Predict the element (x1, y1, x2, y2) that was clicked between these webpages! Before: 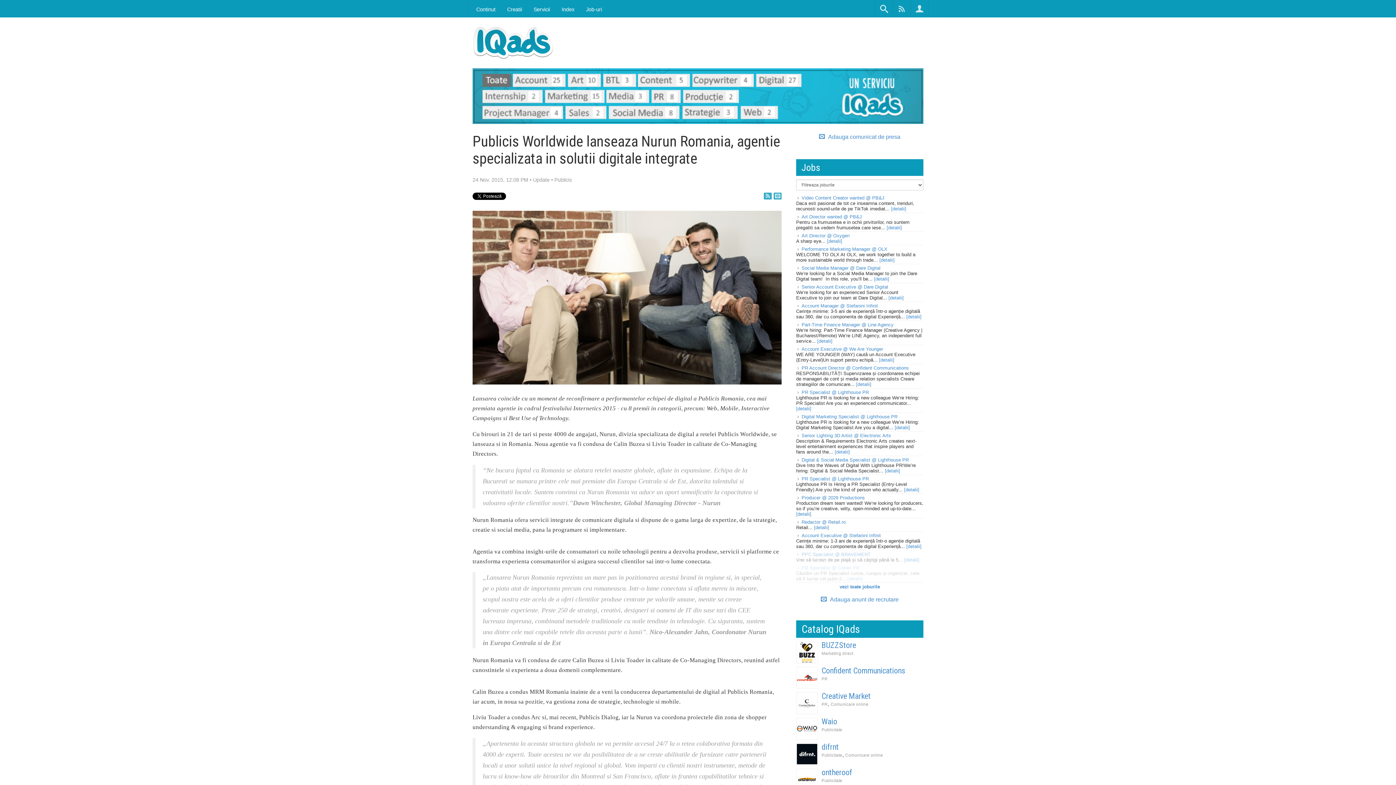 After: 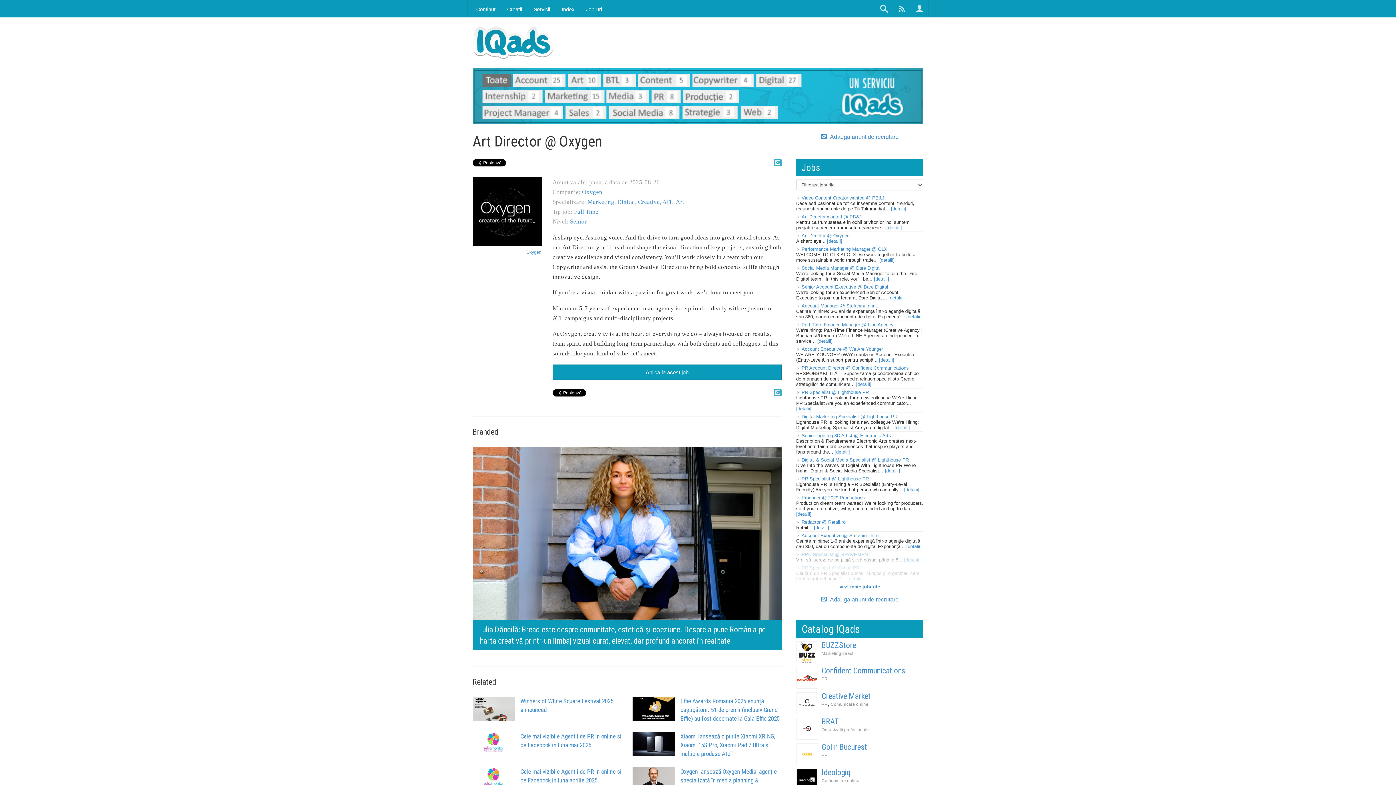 Action: bbox: (801, 233, 849, 238) label: Art Director @ Oxygen